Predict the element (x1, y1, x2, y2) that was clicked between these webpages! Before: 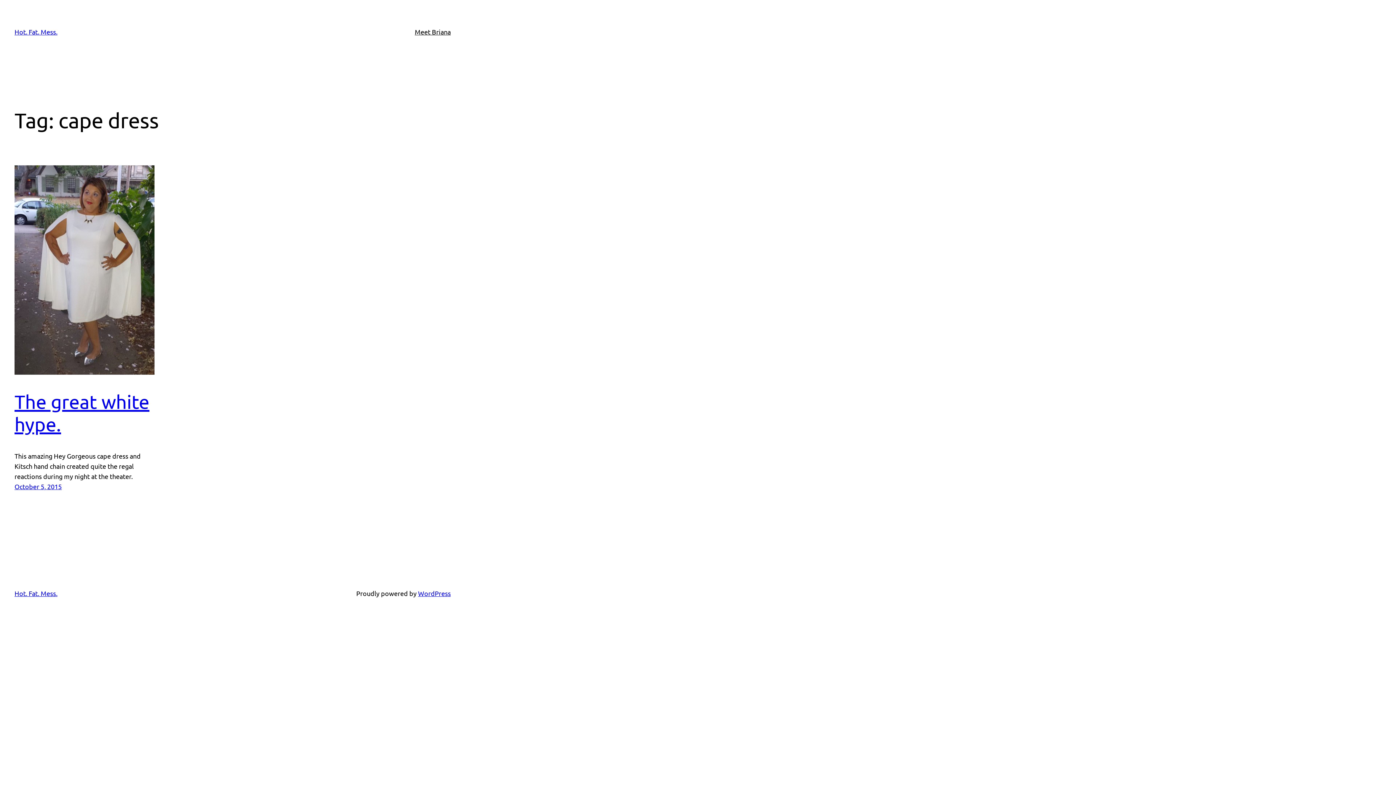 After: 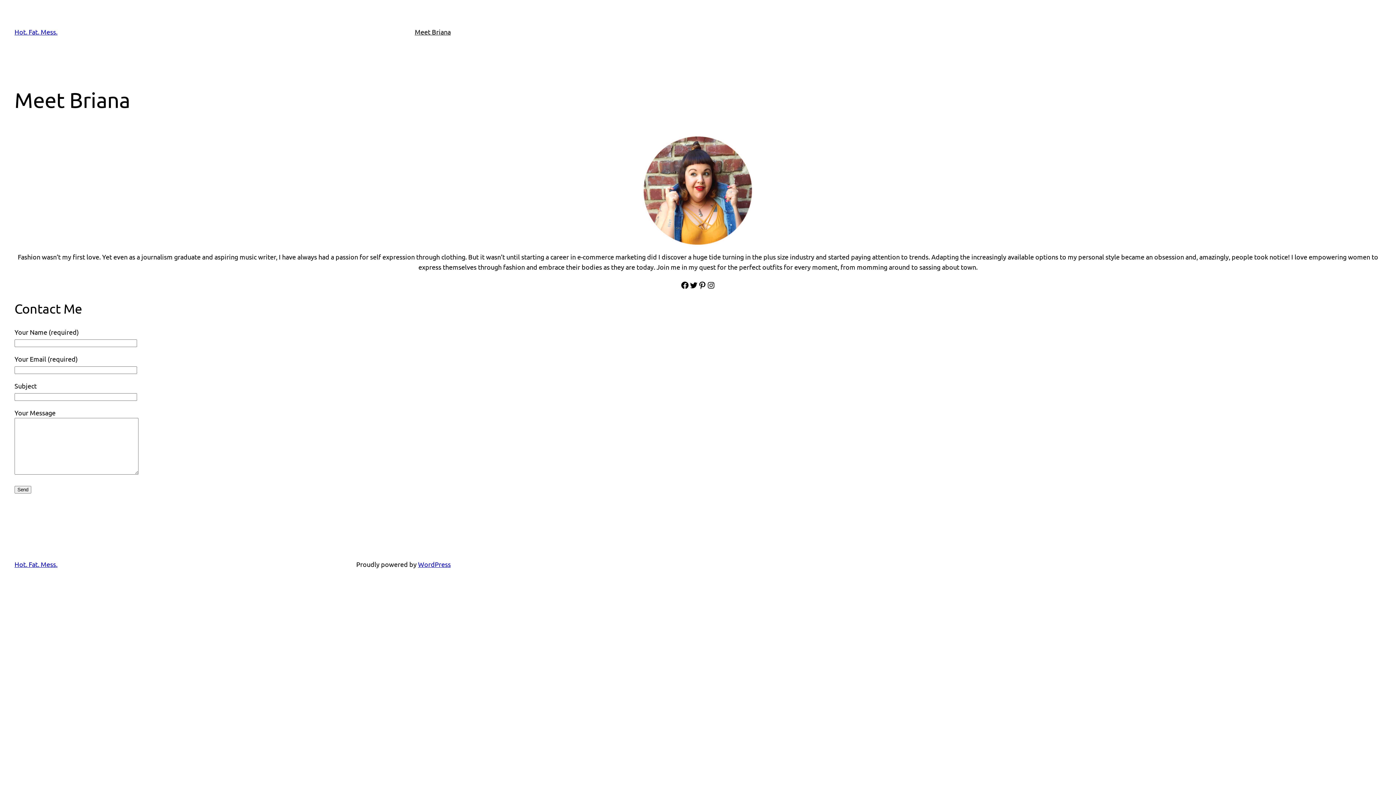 Action: label: Meet Briana bbox: (414, 26, 450, 37)